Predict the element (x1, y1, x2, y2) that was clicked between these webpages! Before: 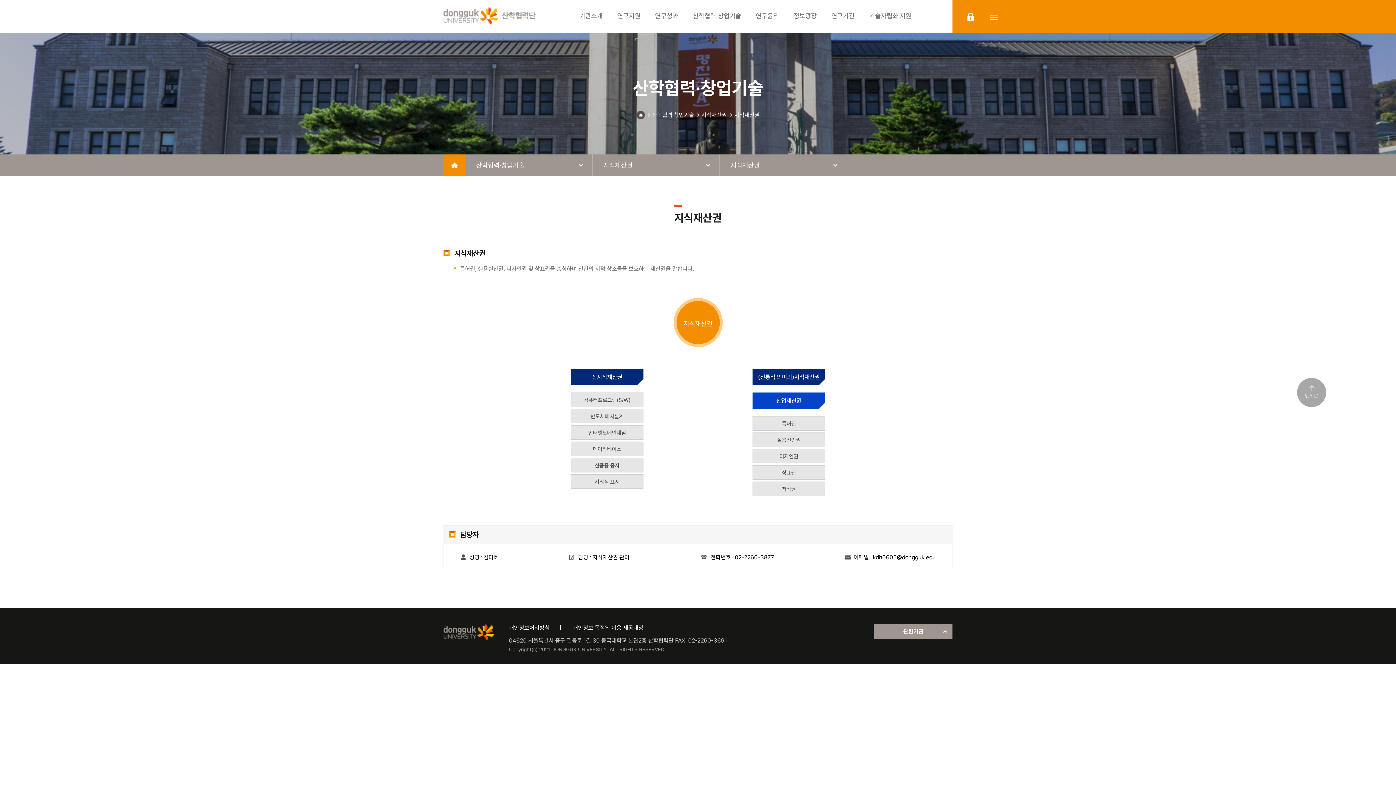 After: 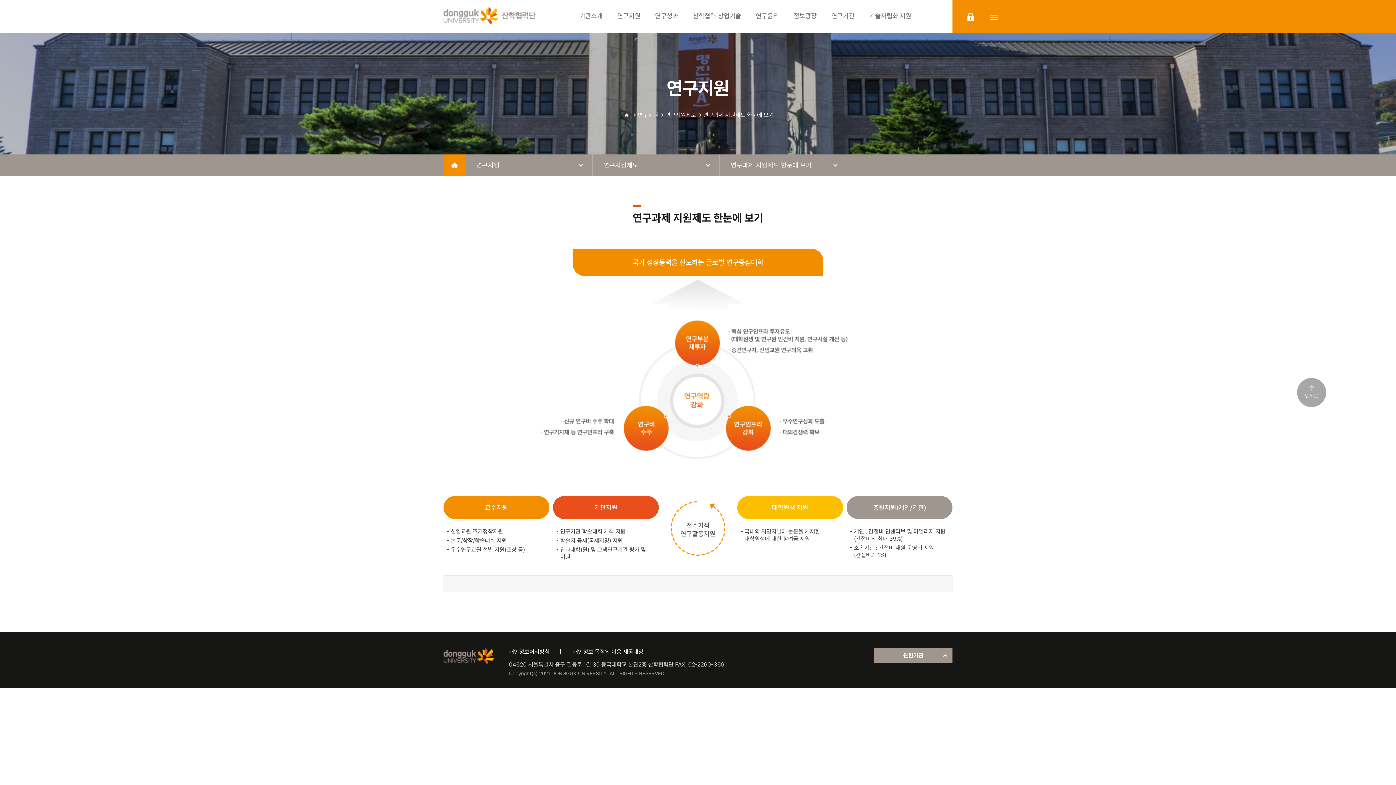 Action: bbox: (617, 0, 640, 32) label: 연구지원